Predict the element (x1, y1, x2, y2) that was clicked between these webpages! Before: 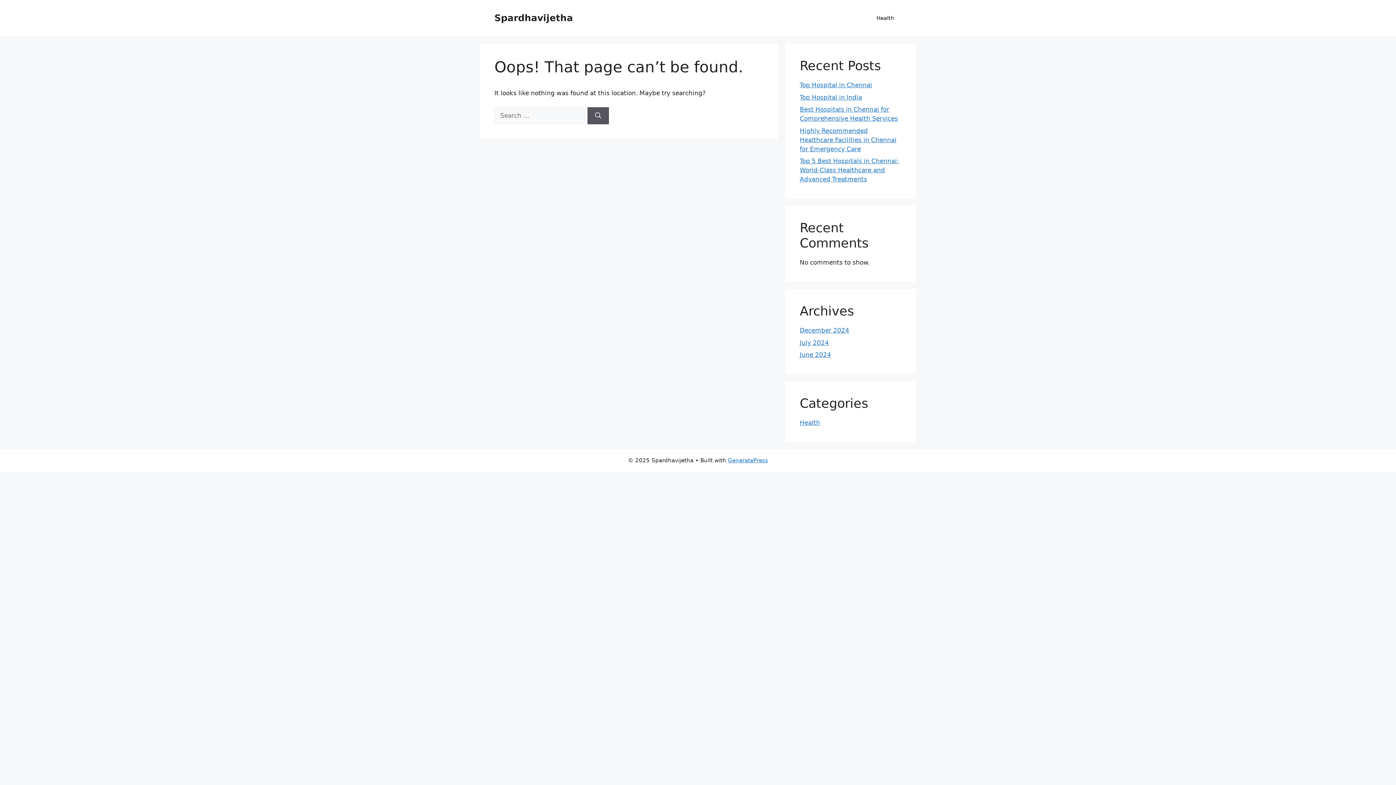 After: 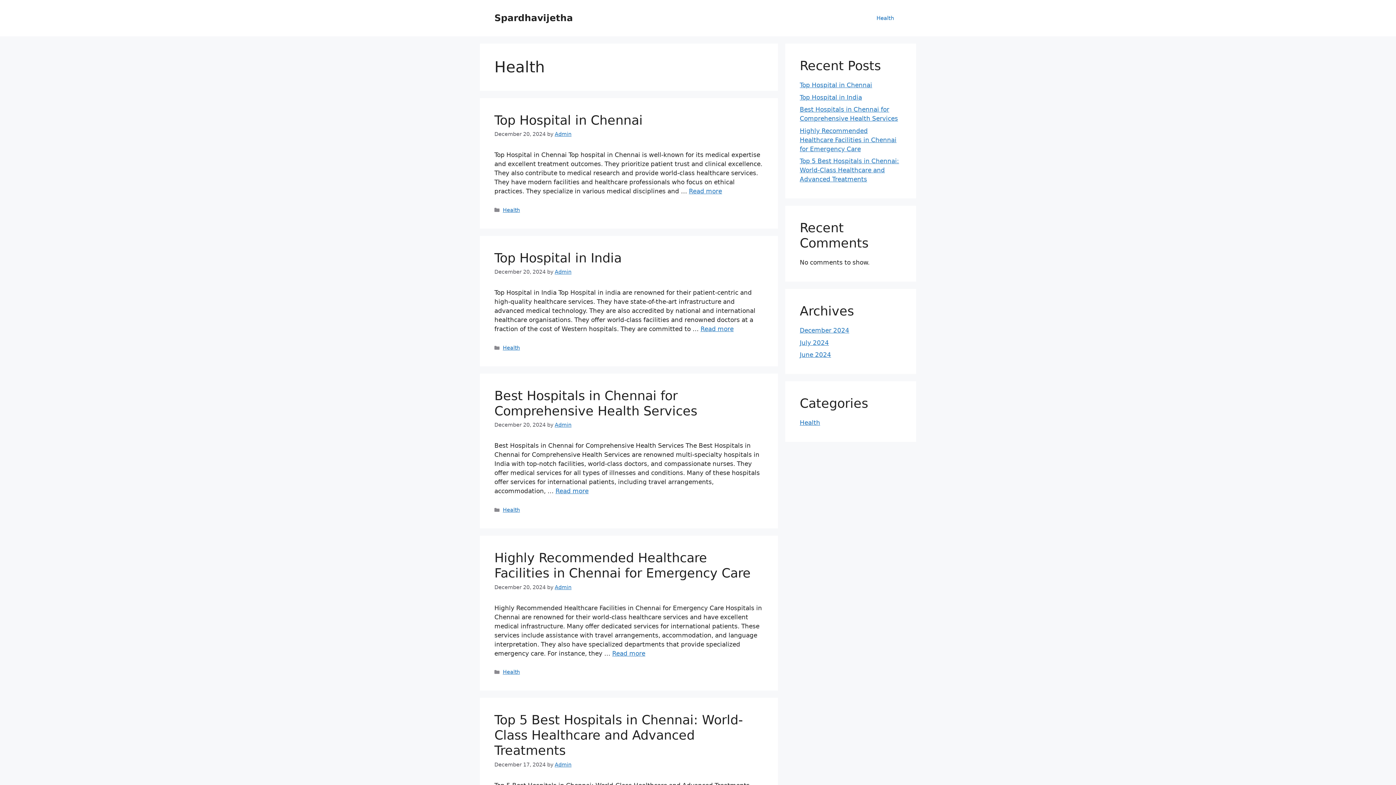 Action: bbox: (869, 7, 901, 29) label: Health